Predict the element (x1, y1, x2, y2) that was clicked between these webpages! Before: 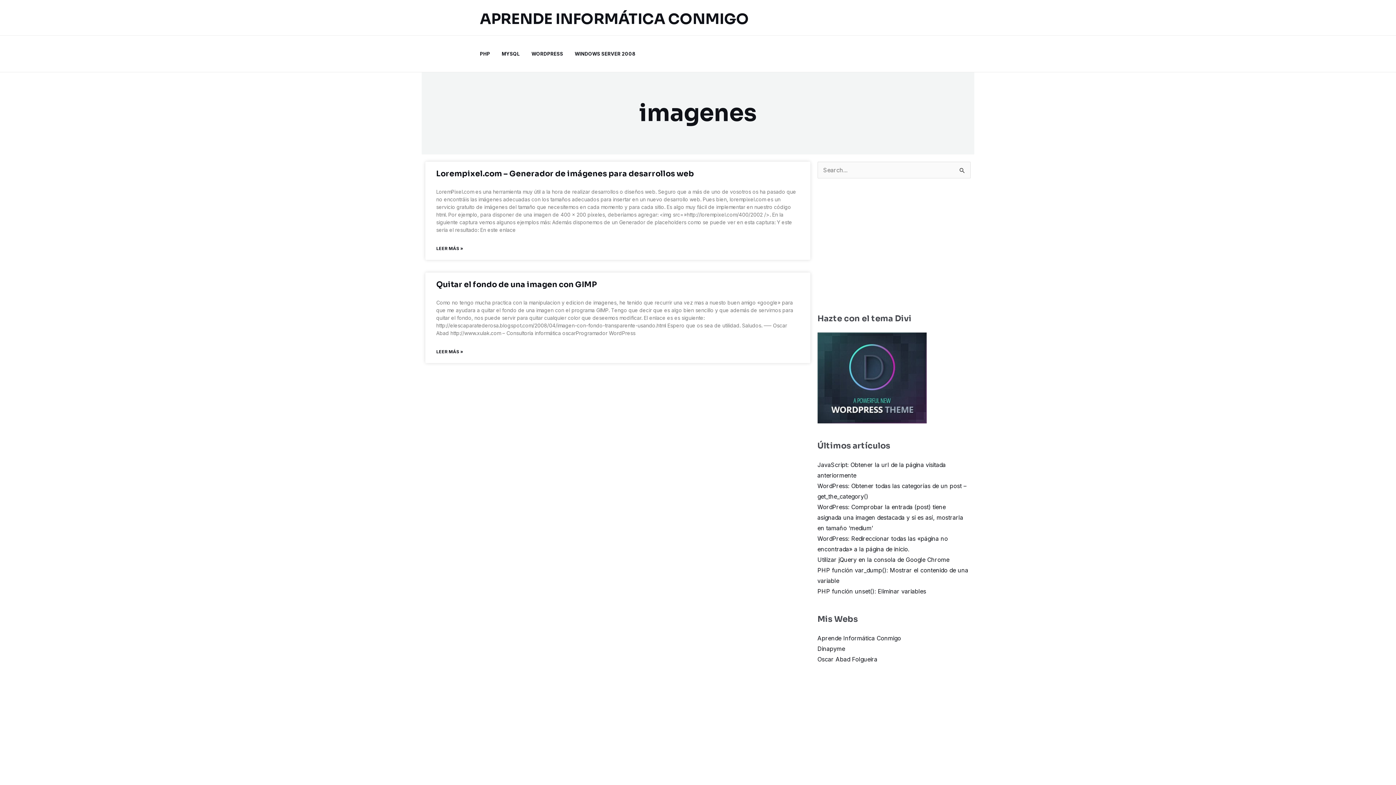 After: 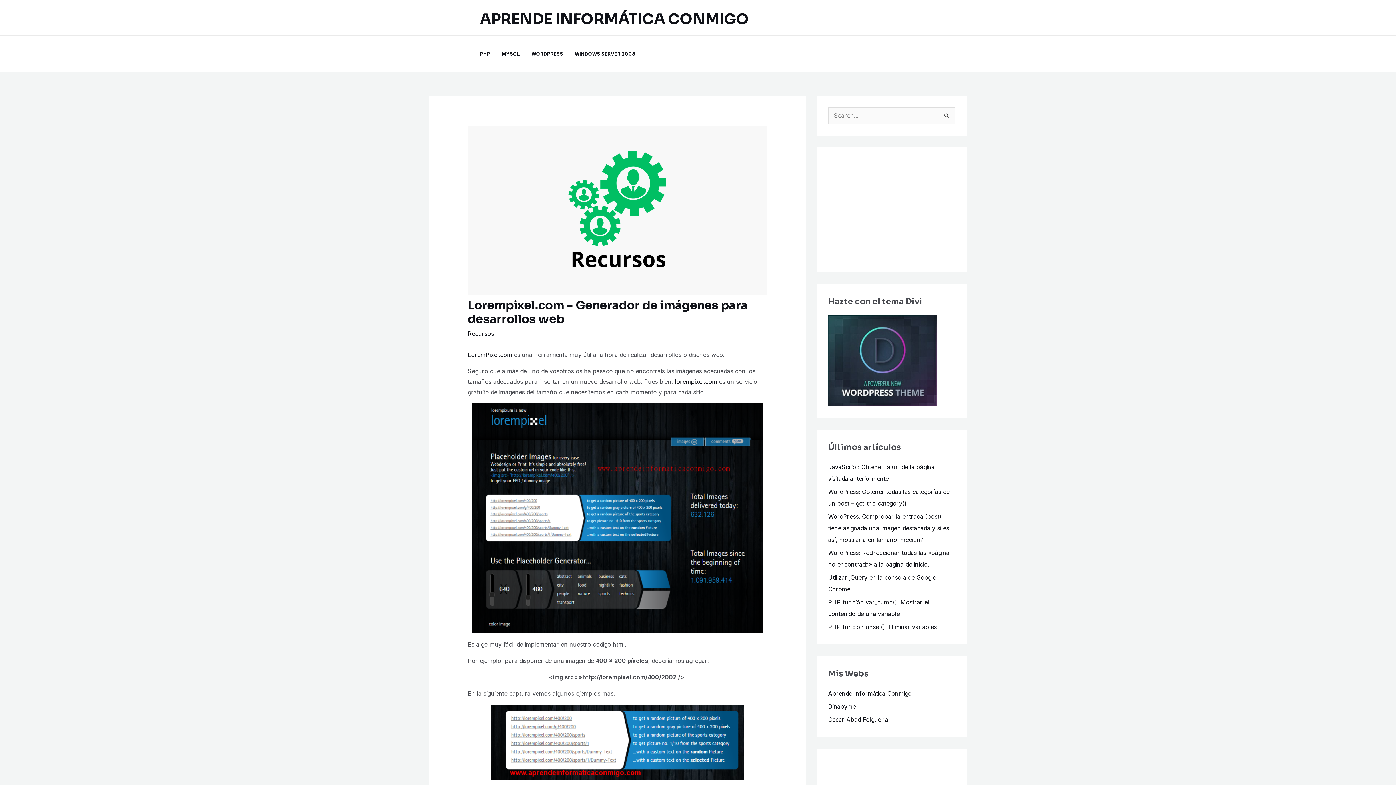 Action: bbox: (436, 244, 463, 252) label: Más información sobre Lorempixel.com – Generador de imágenes para desarrollos web